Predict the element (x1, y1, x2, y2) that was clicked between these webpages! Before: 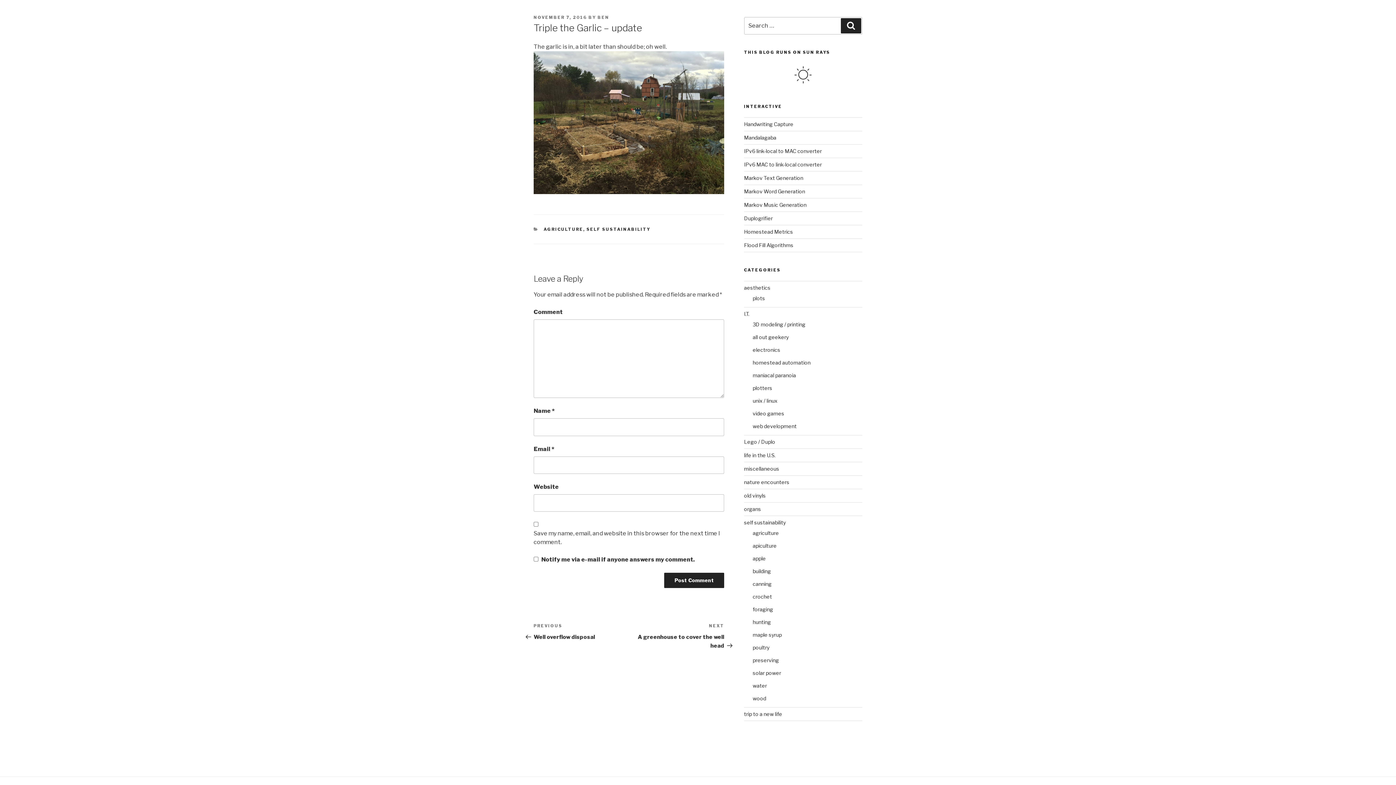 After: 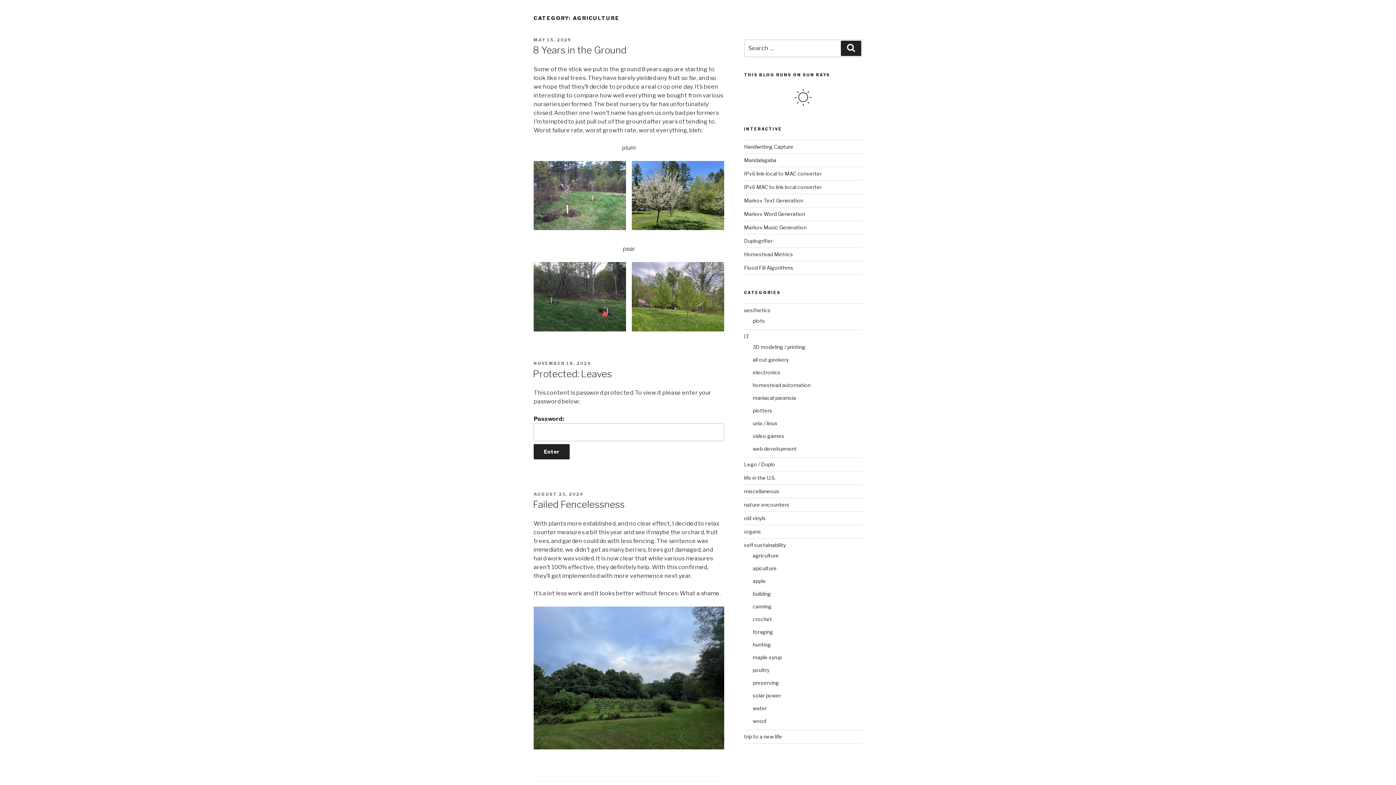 Action: label: AGRICULTURE bbox: (543, 227, 583, 232)